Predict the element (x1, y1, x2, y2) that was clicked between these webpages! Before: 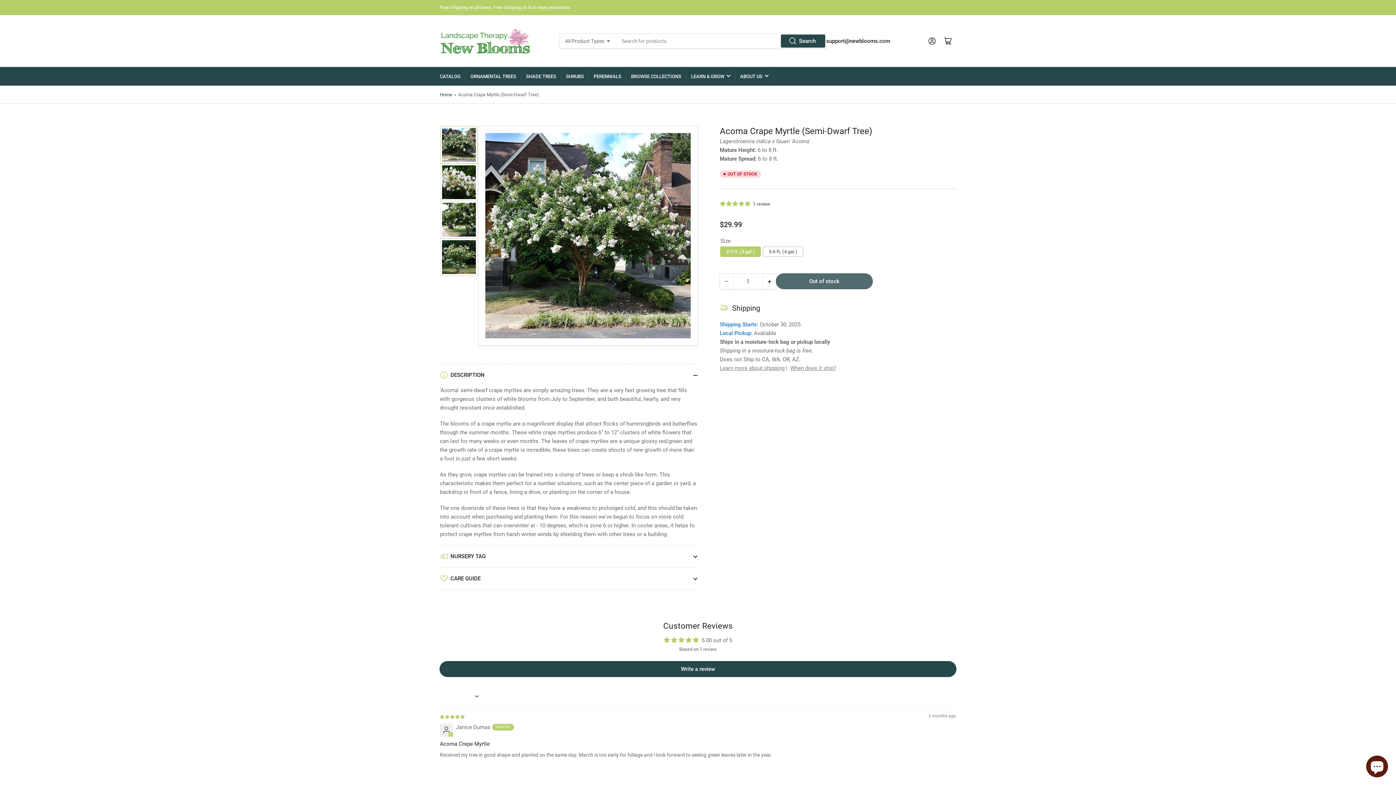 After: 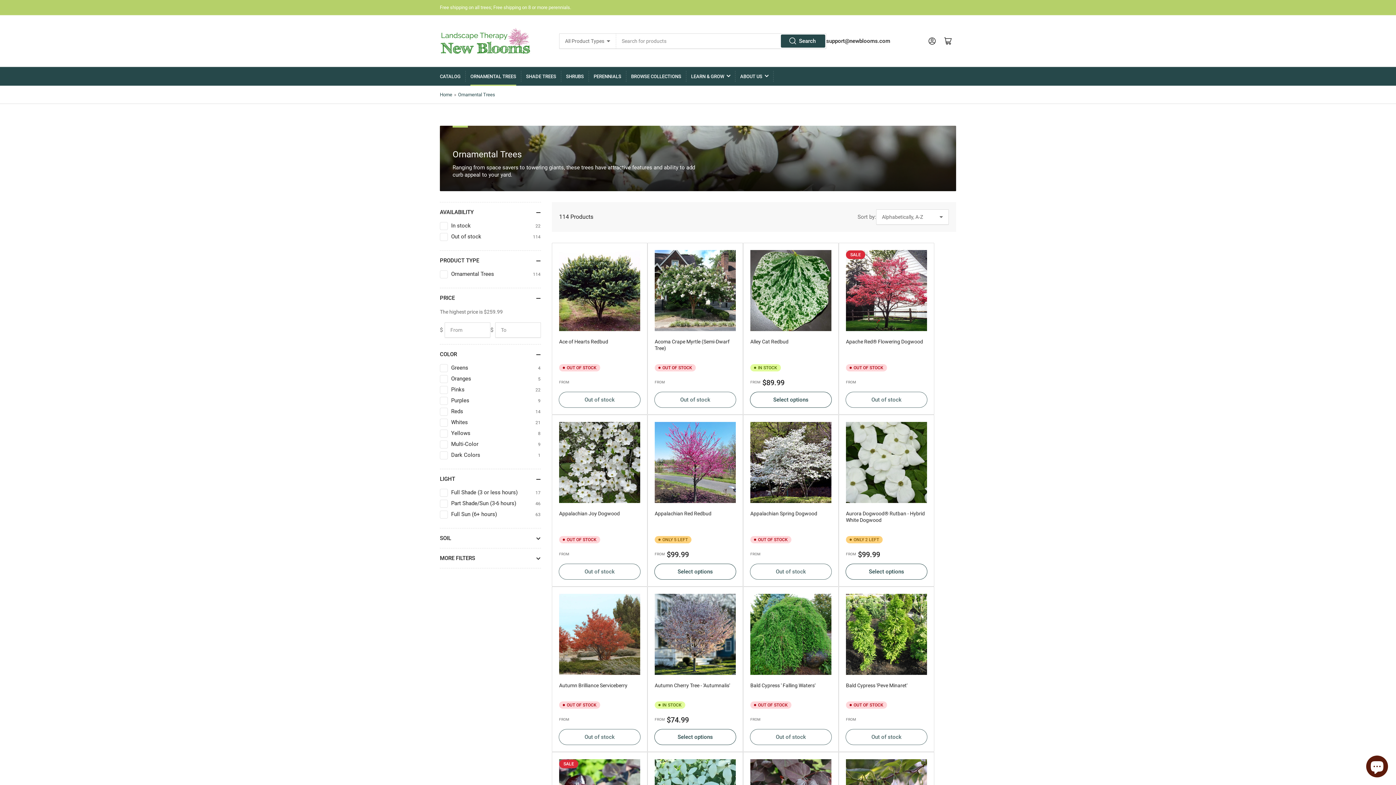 Action: bbox: (470, 67, 516, 85) label: ORNAMENTAL TREES